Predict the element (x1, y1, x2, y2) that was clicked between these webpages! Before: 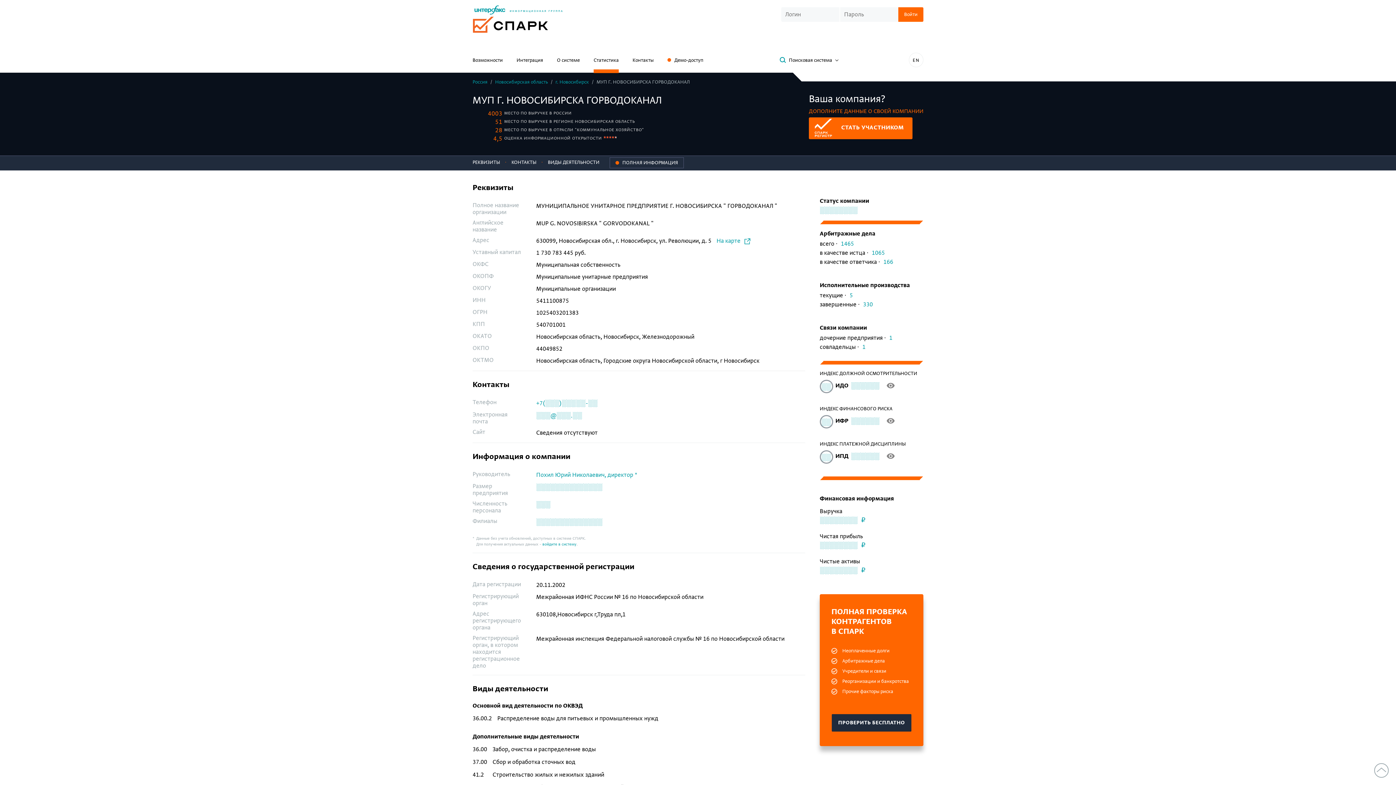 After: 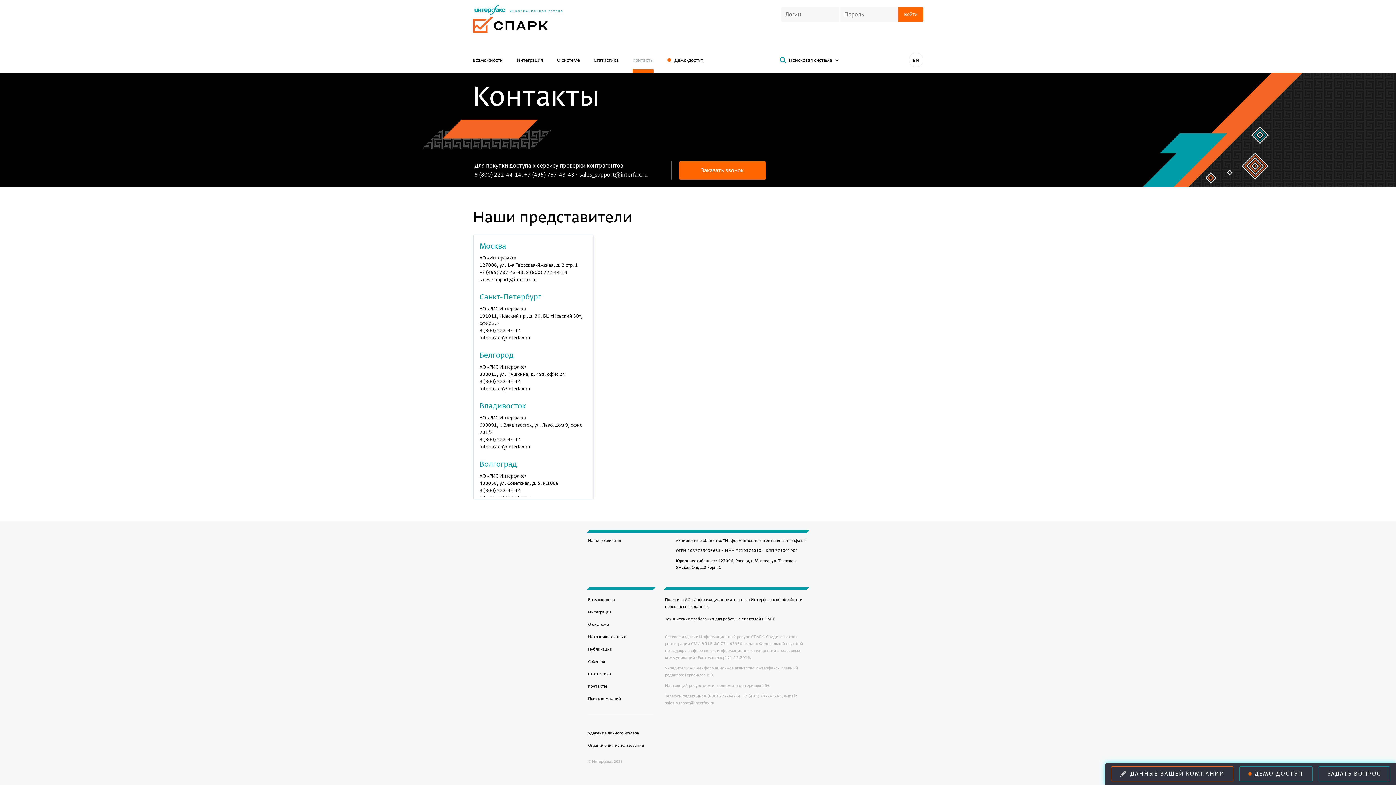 Action: label: Контакты bbox: (632, 54, 653, 69)